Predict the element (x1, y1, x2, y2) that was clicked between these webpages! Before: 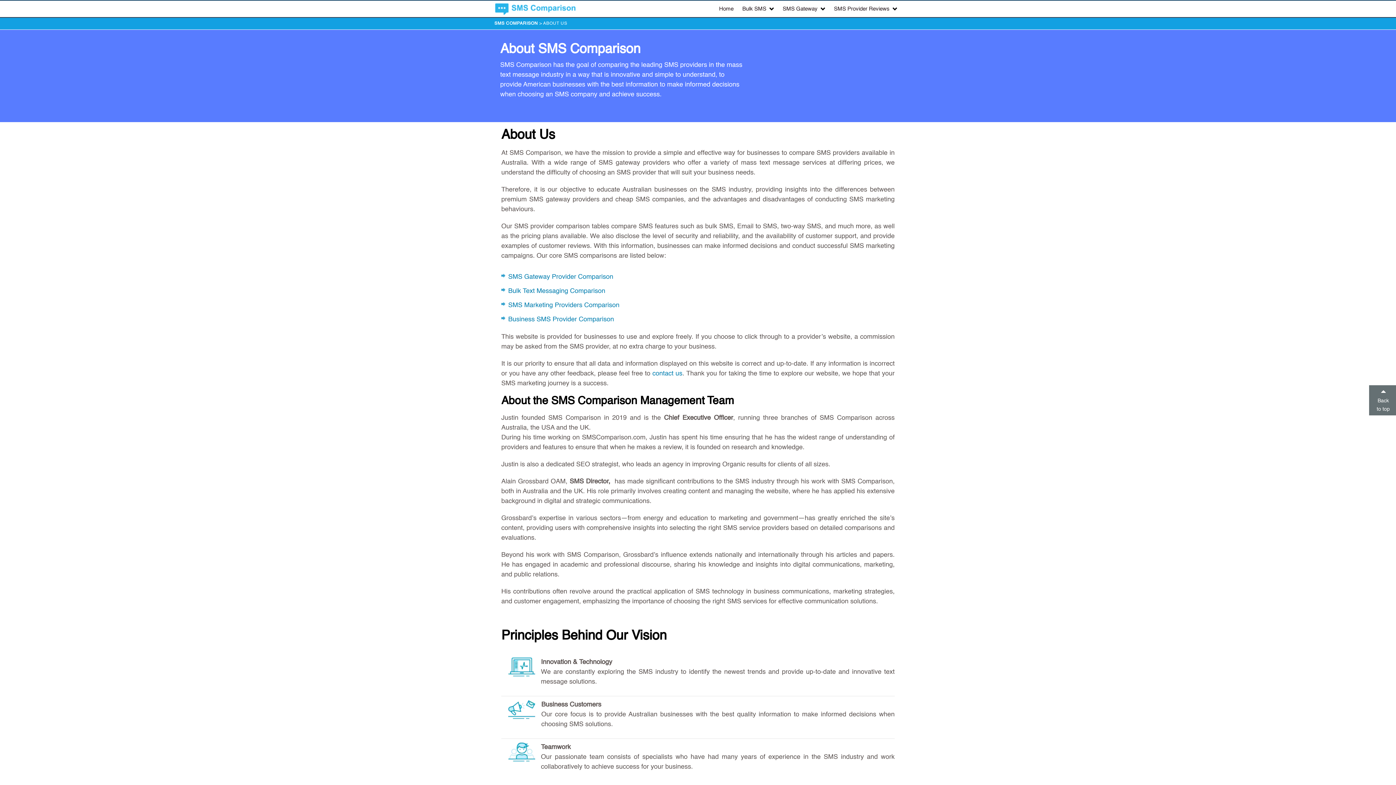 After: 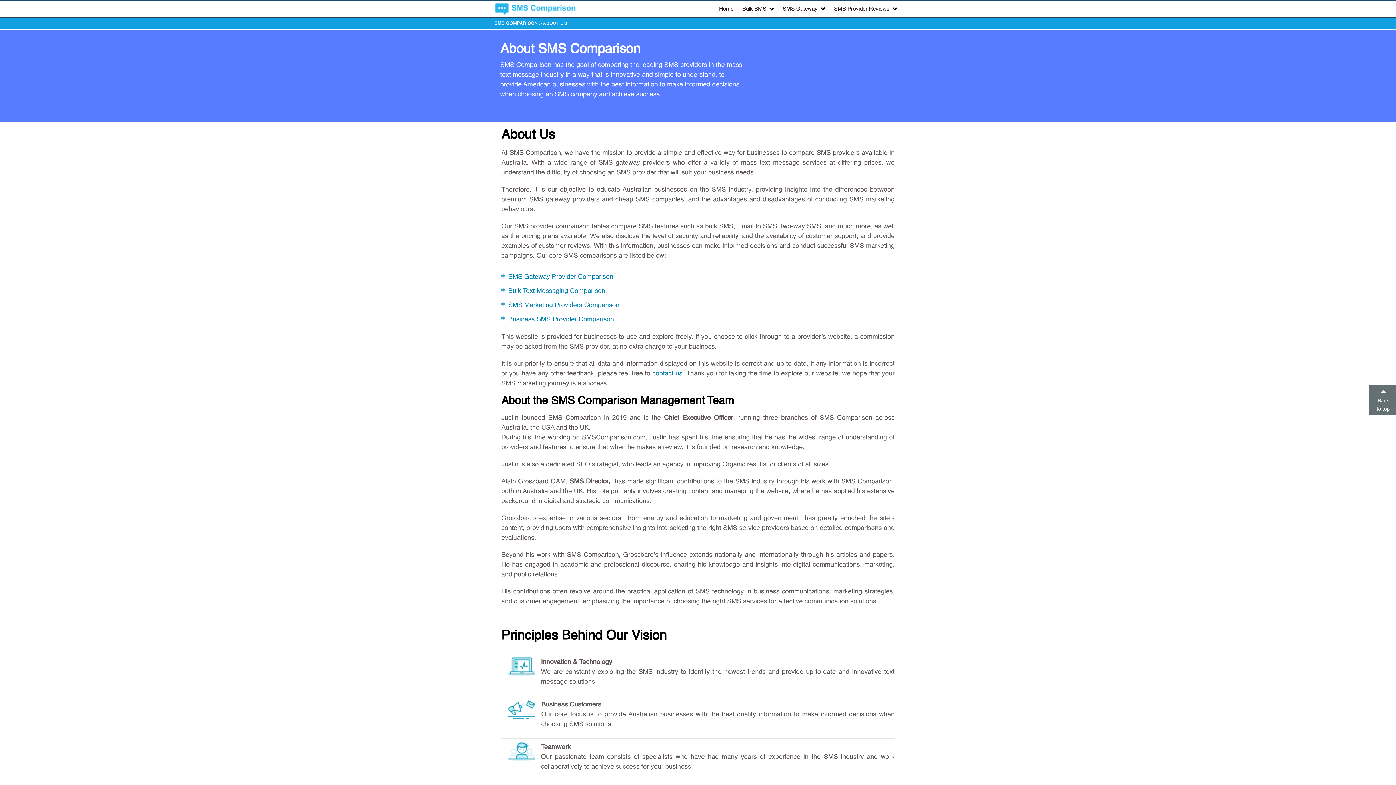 Action: bbox: (1369, 385, 1396, 415) label: Back to top